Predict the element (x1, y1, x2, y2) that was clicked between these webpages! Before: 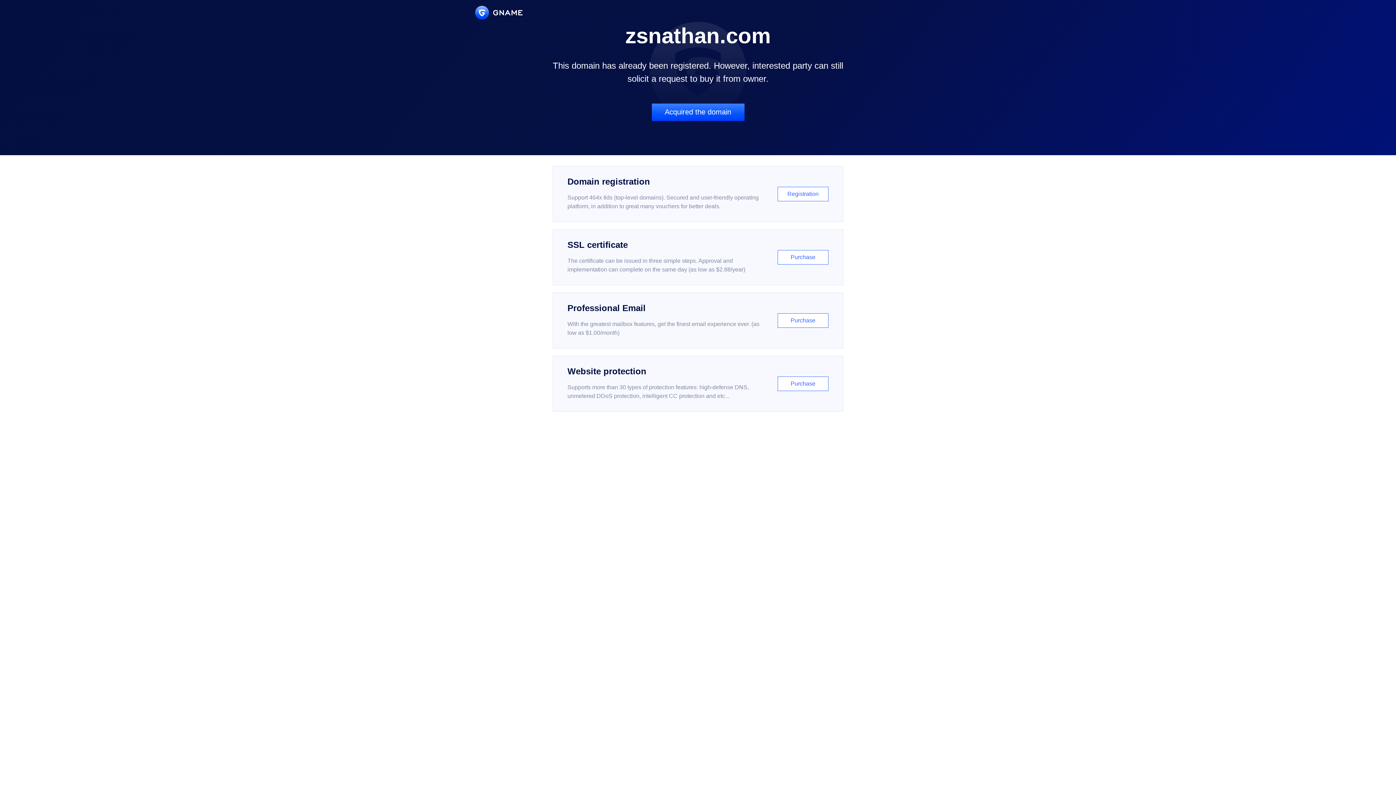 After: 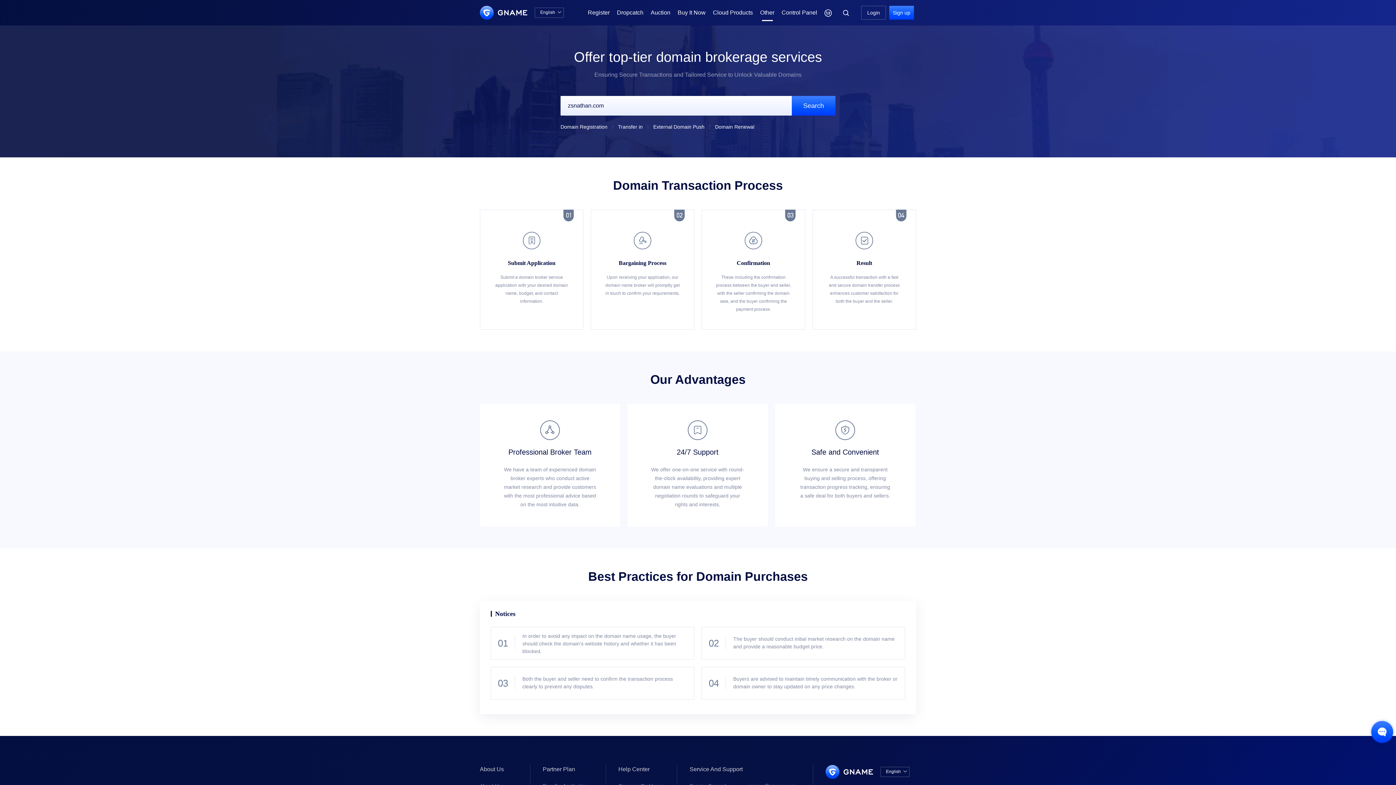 Action: label: Acquired the domain bbox: (651, 103, 744, 121)